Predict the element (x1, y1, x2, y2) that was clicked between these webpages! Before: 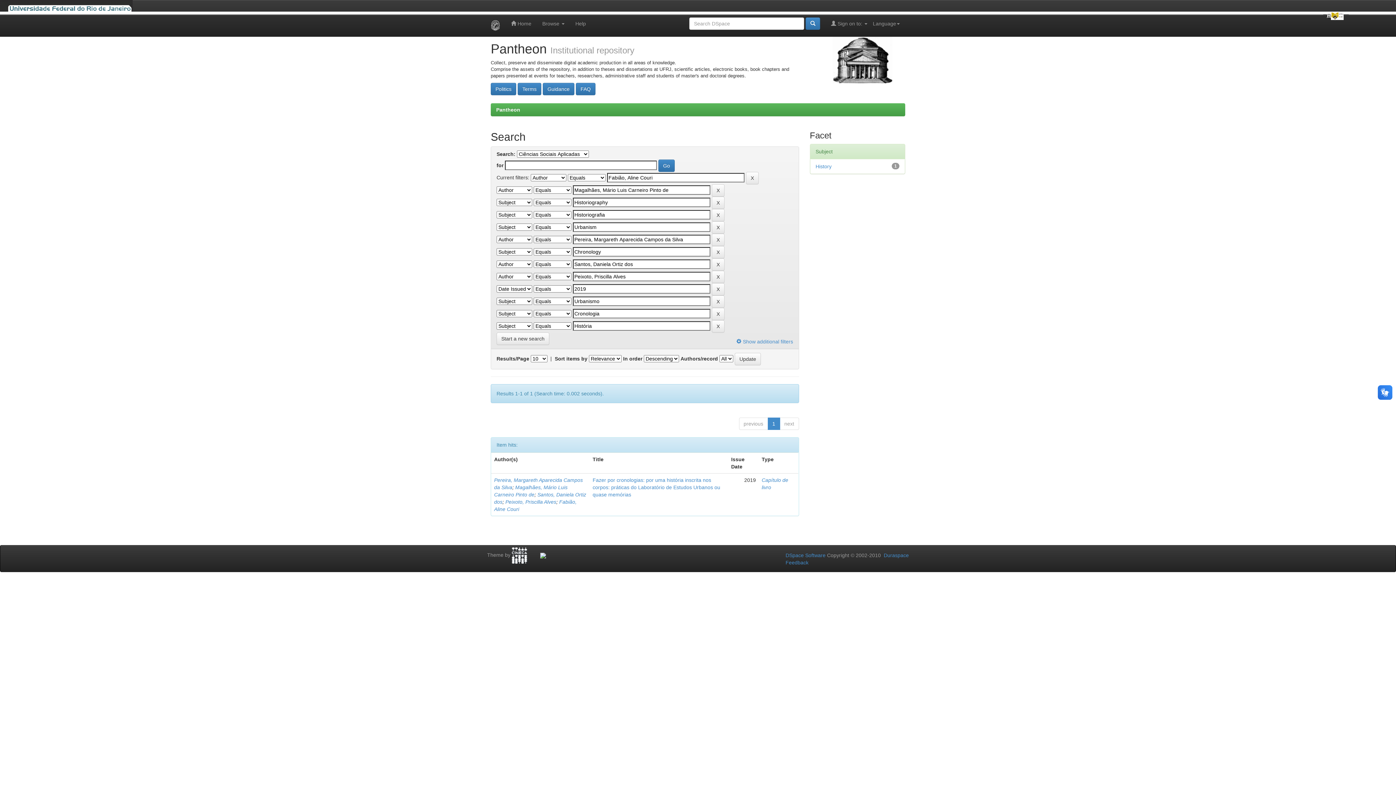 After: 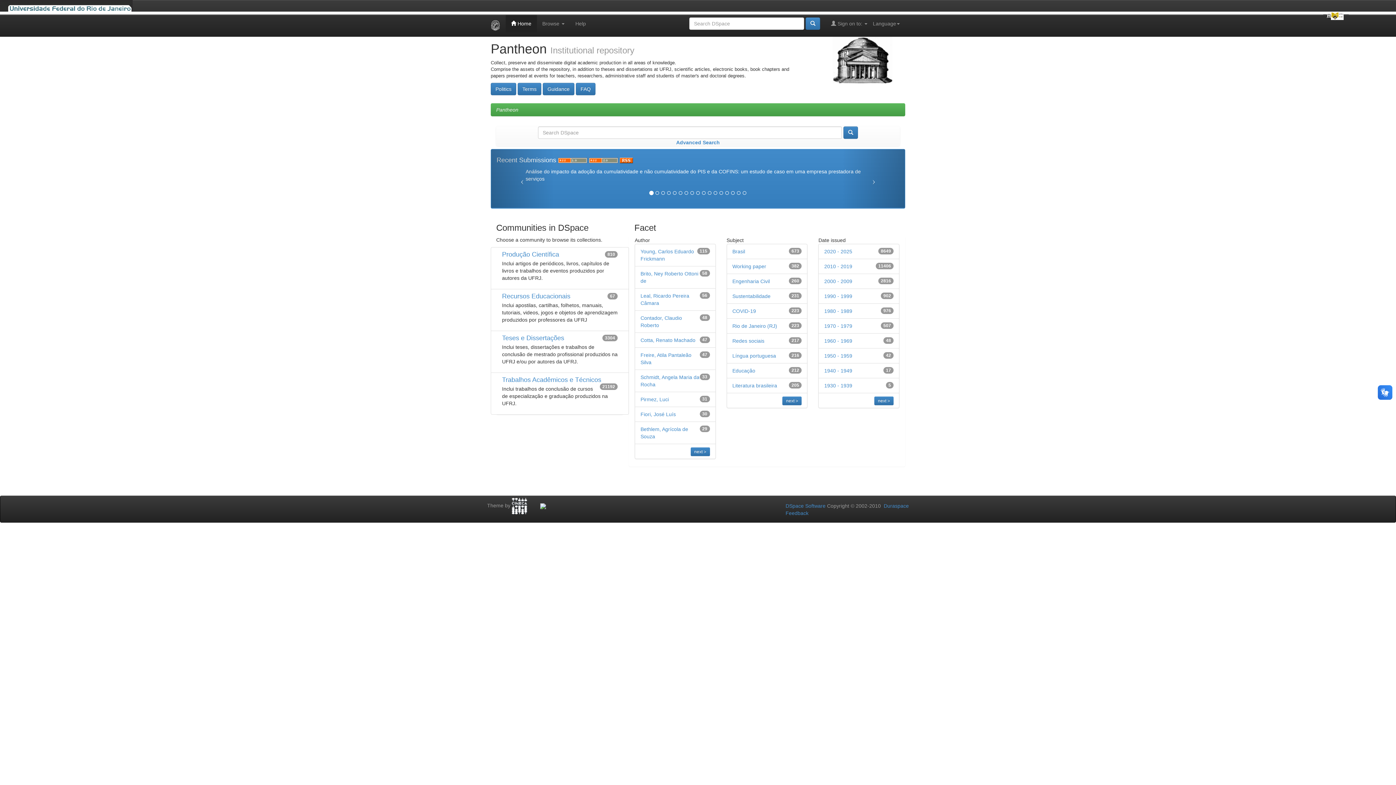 Action: bbox: (485, 14, 505, 36)